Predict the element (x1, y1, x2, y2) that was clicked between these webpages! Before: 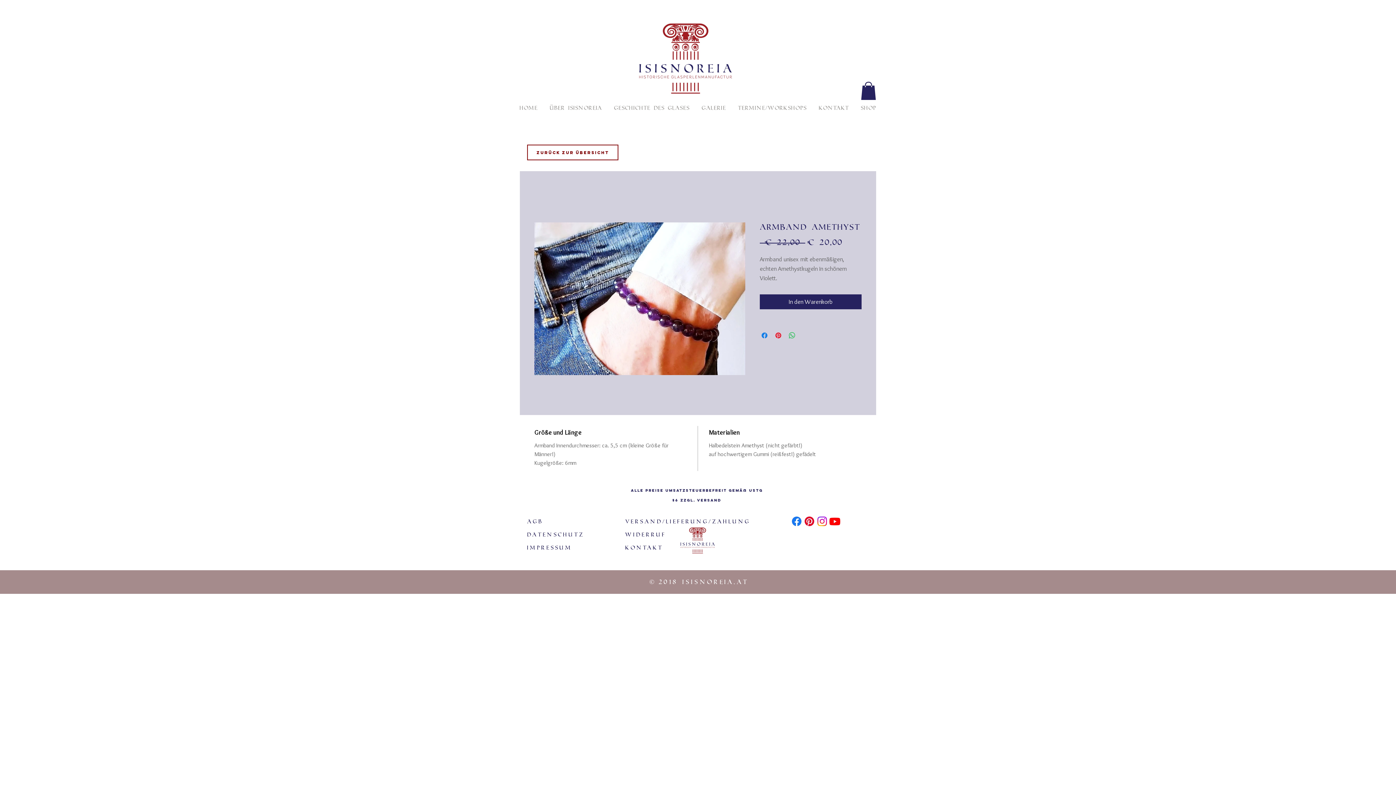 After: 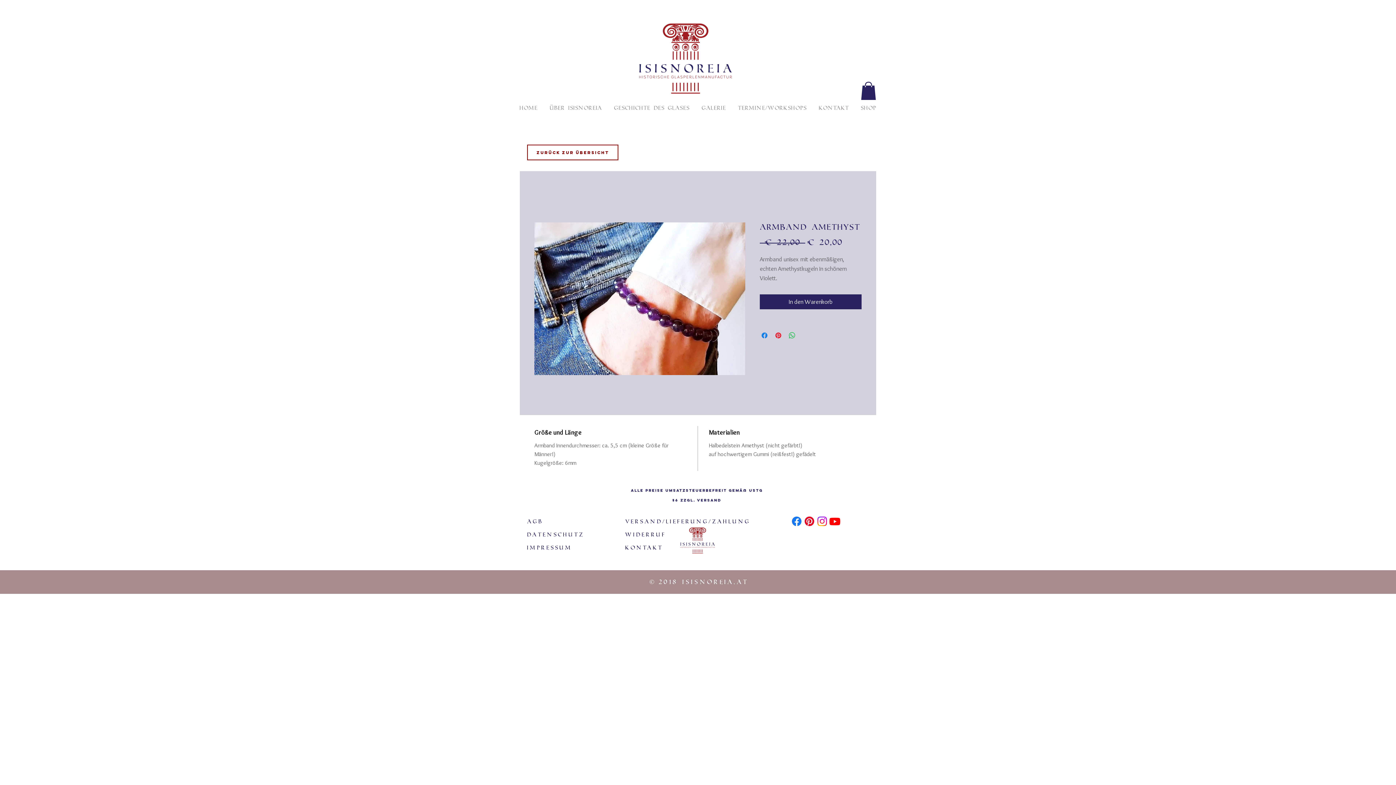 Action: label: Versand bbox: (697, 498, 721, 502)